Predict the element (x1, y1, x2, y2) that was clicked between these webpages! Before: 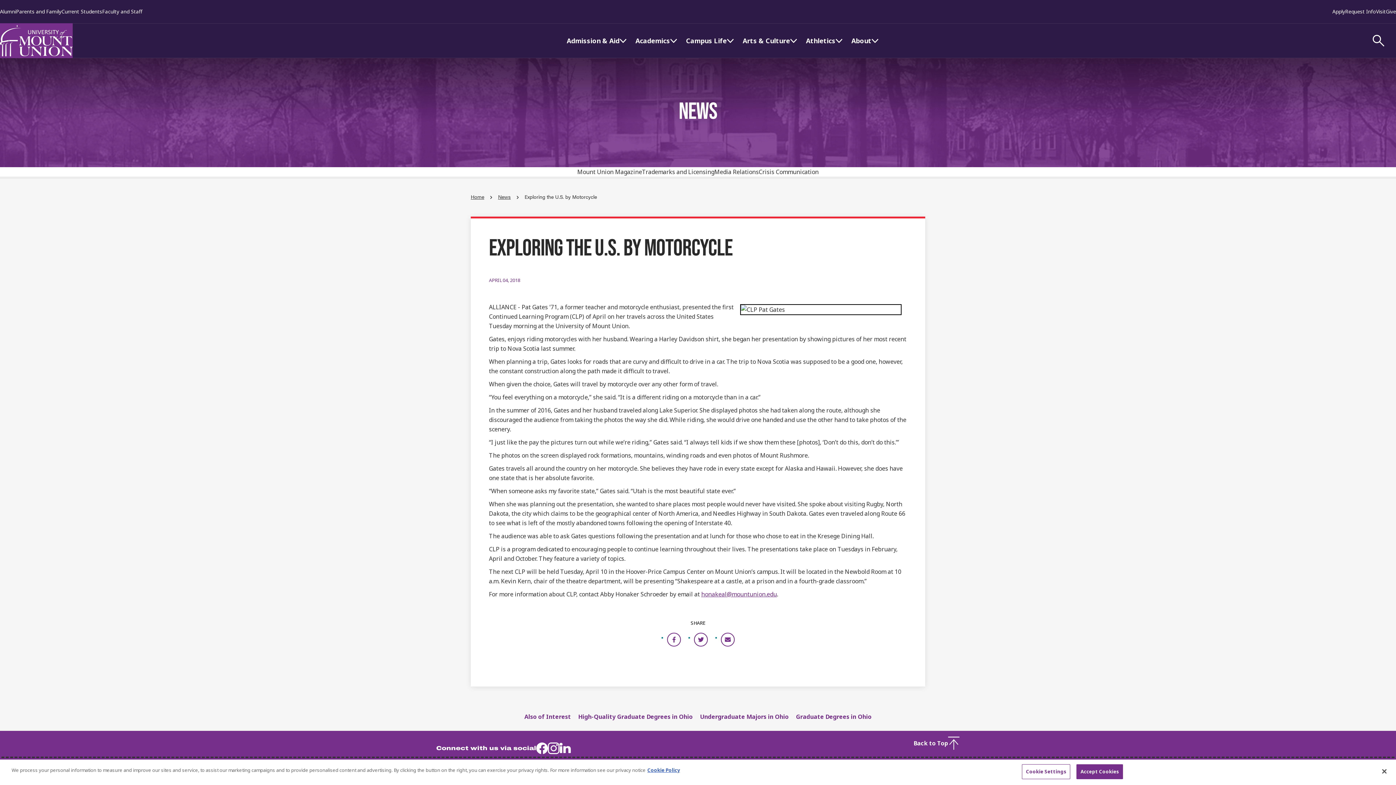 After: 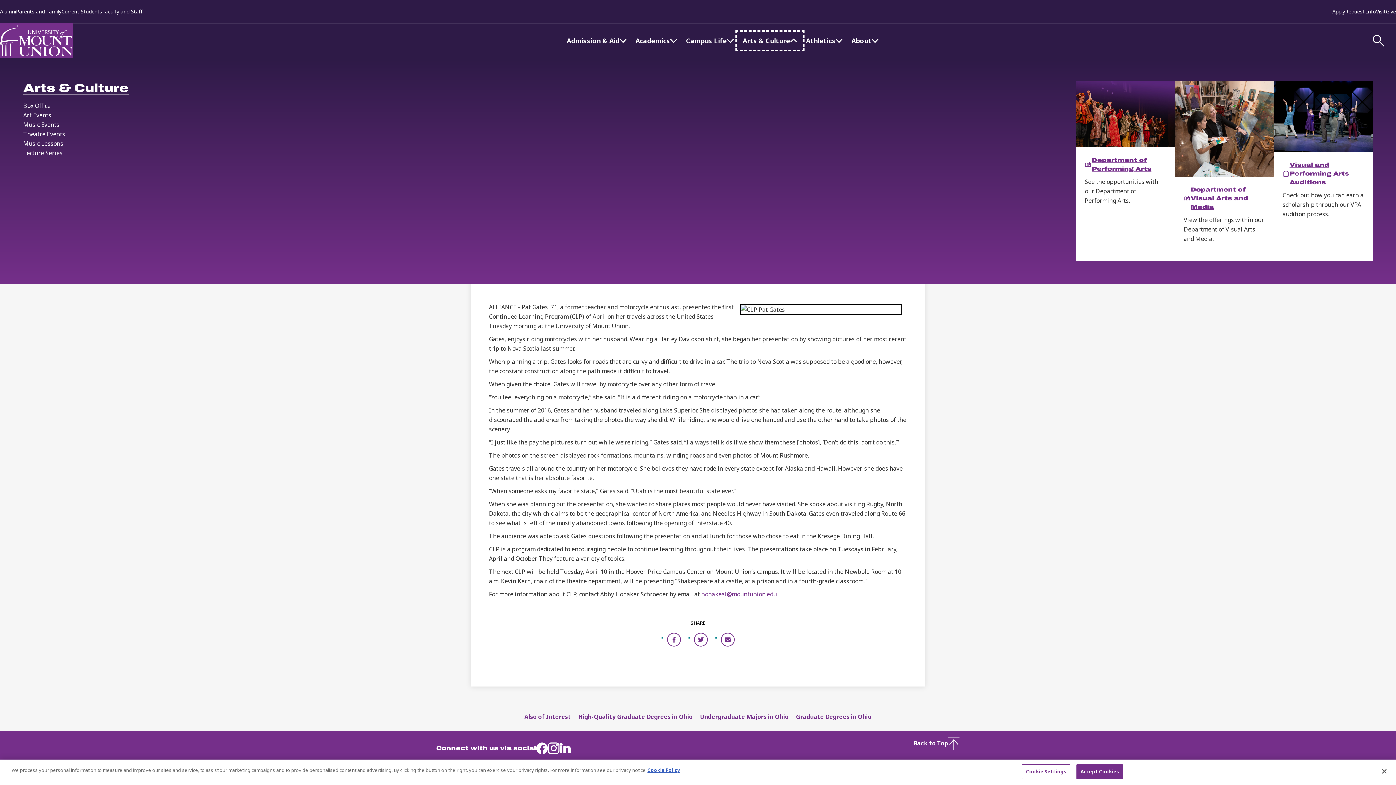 Action: label: Arts & Culture bbox: (738, 33, 801, 48)